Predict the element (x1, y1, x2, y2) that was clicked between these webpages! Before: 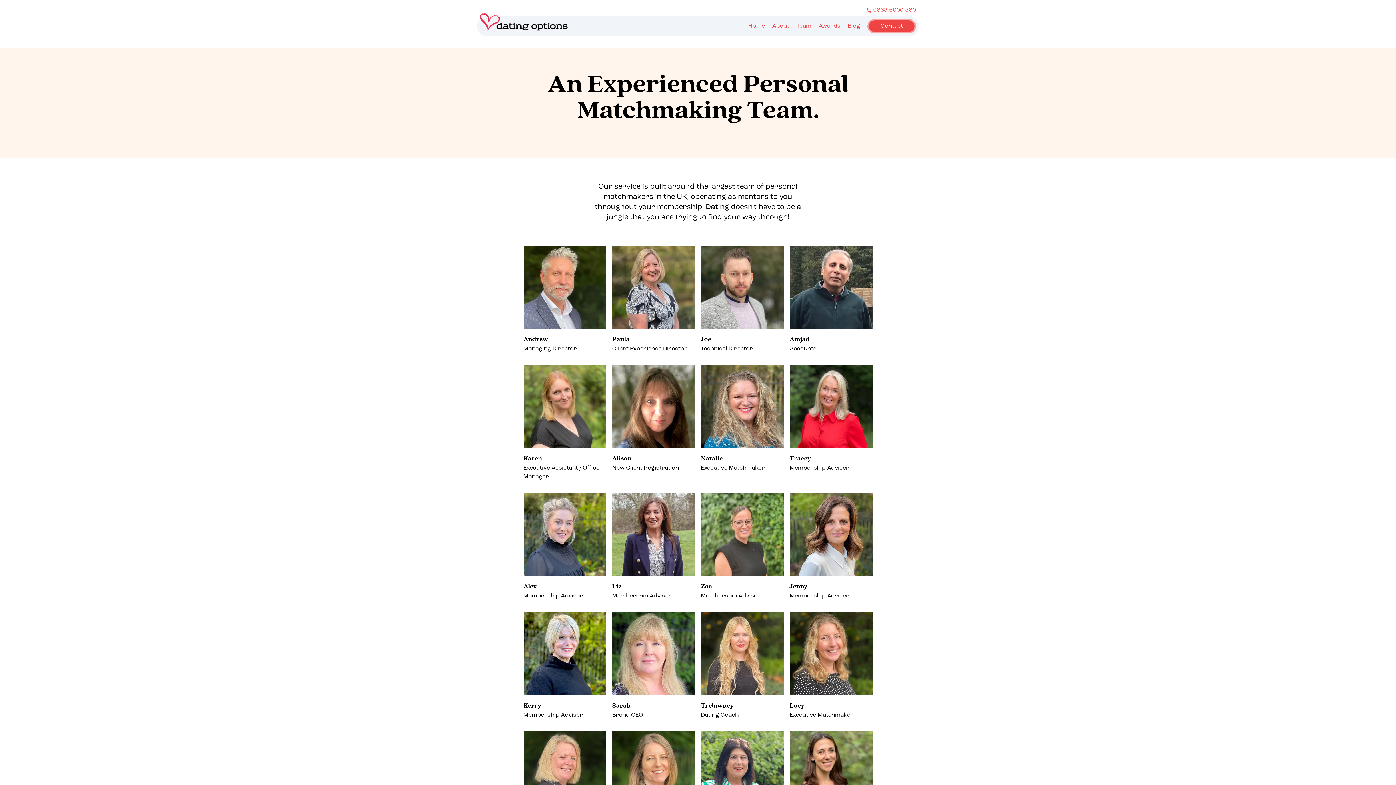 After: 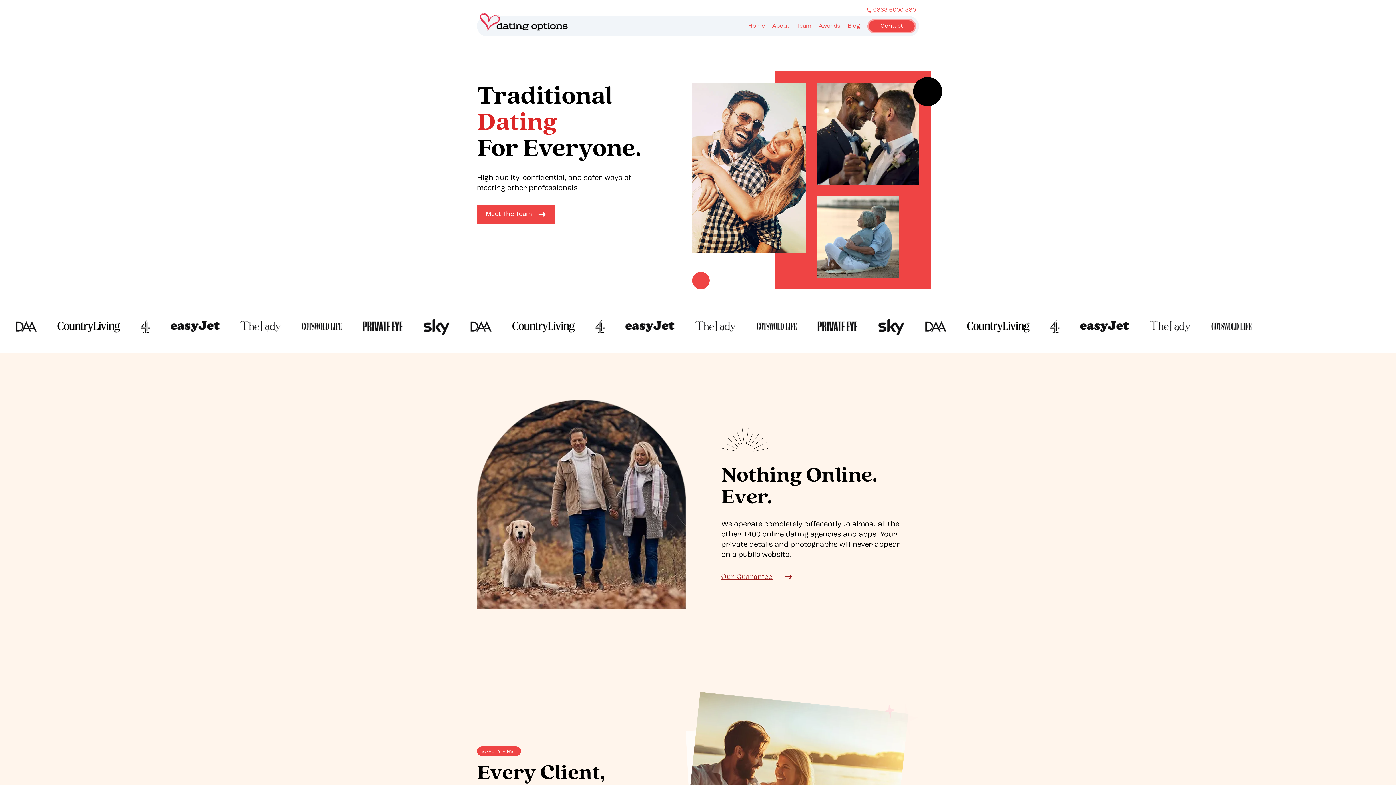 Action: label: Home bbox: (748, 23, 765, 29)